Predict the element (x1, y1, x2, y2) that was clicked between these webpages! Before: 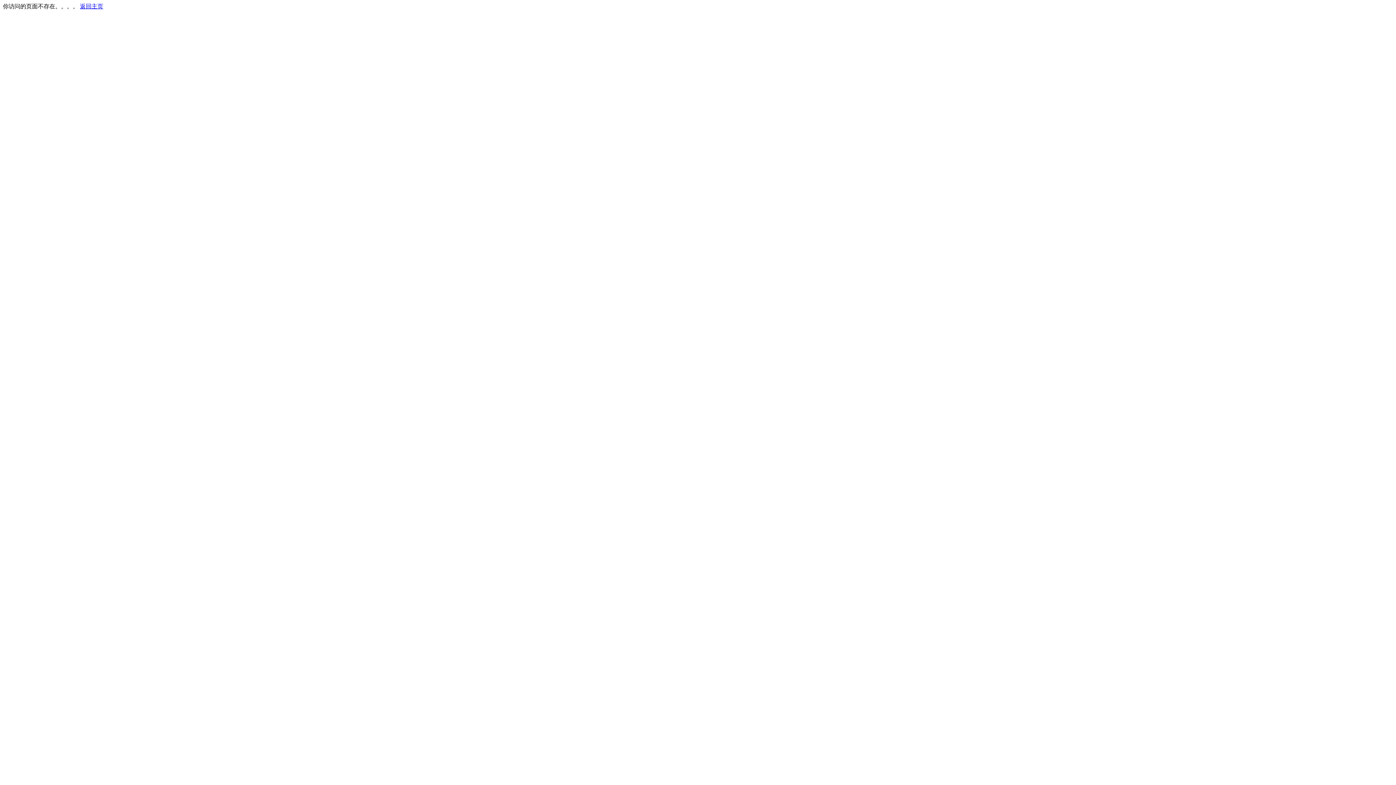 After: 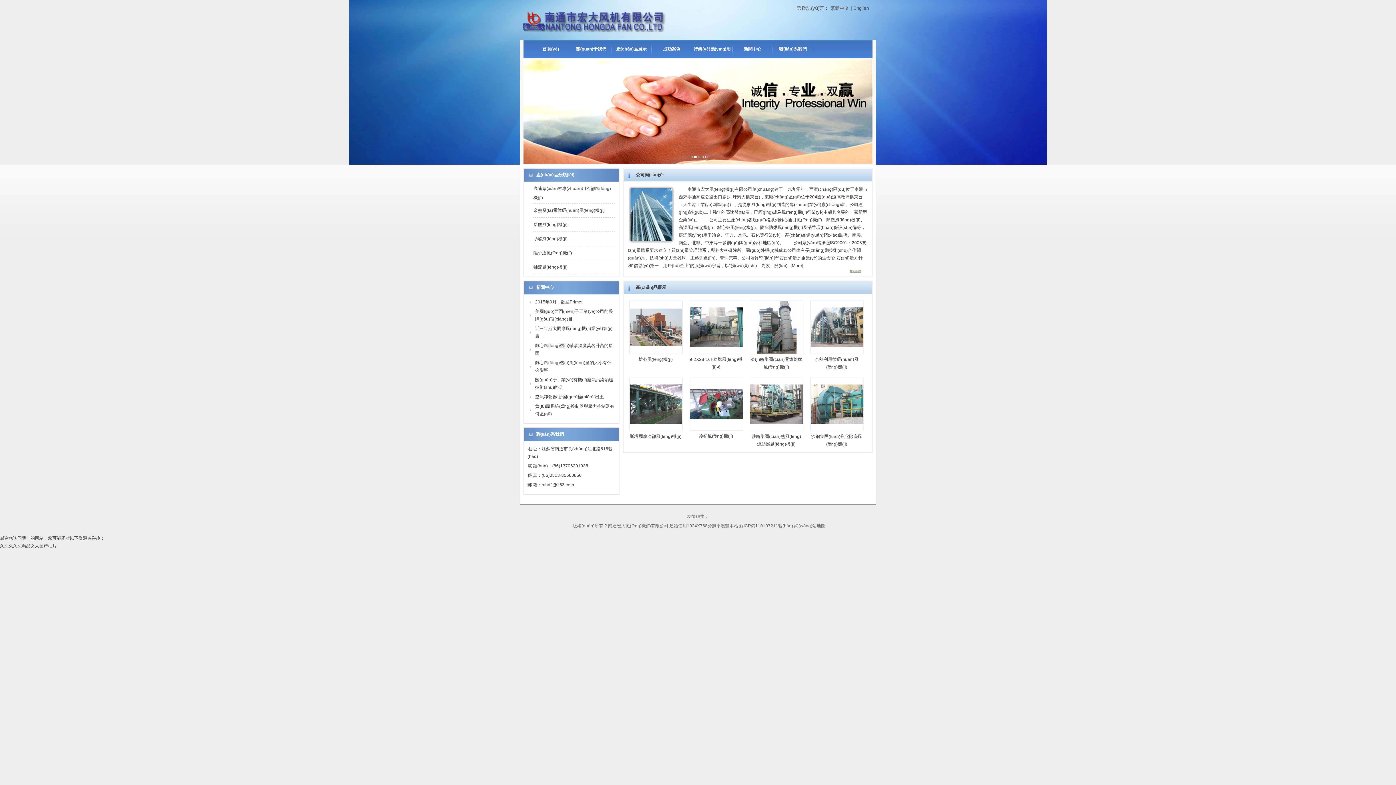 Action: label: 返回主页 bbox: (80, 3, 103, 9)